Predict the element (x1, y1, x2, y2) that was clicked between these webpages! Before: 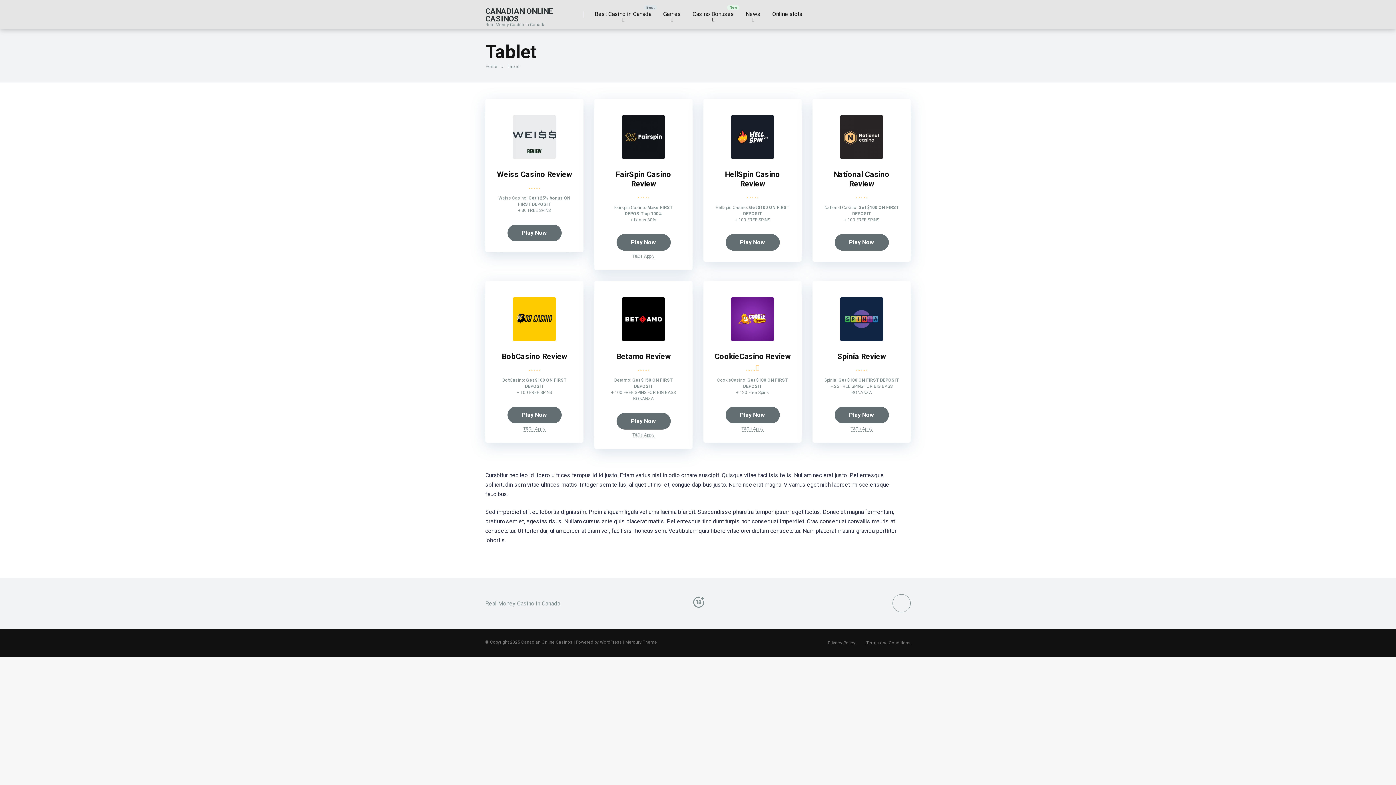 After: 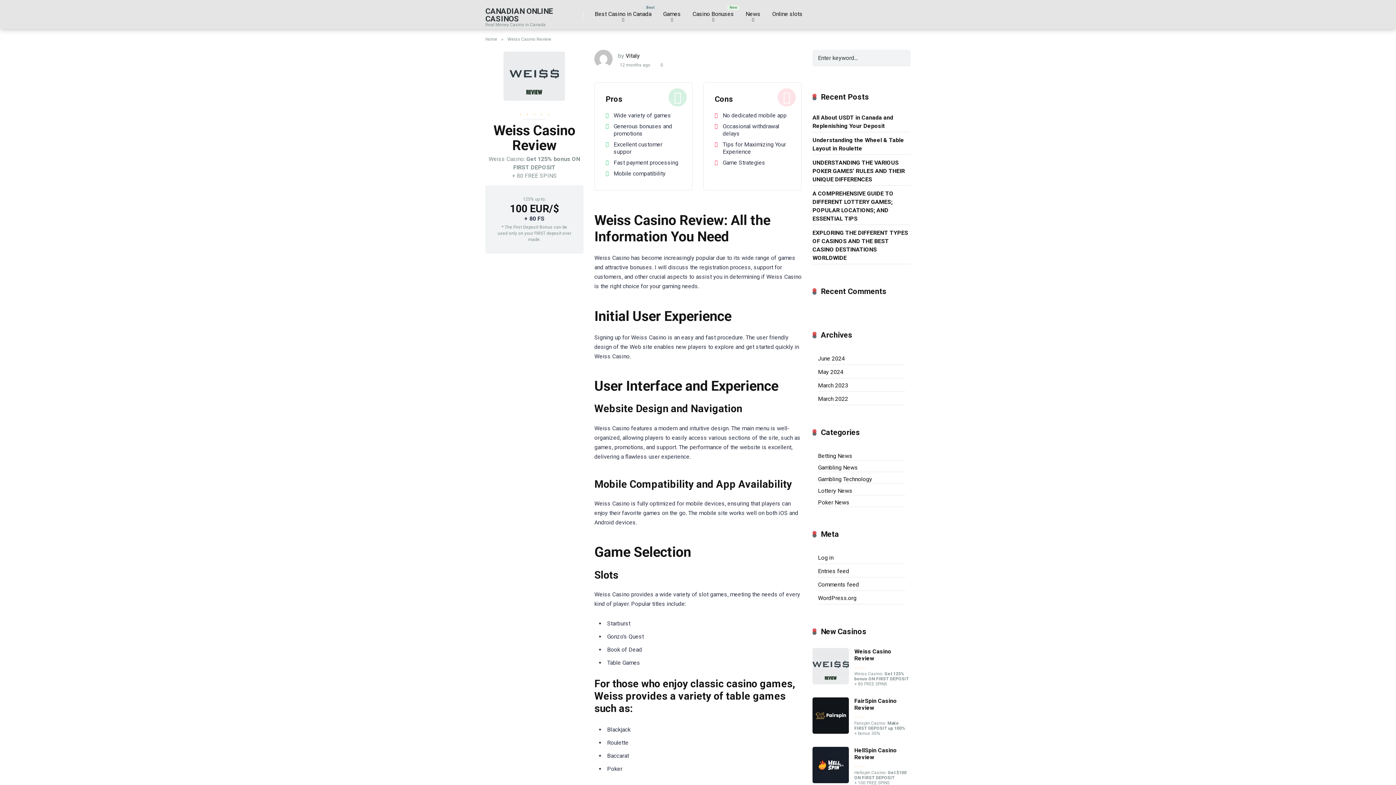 Action: label: Weiss Casino Review bbox: (497, 169, 572, 178)